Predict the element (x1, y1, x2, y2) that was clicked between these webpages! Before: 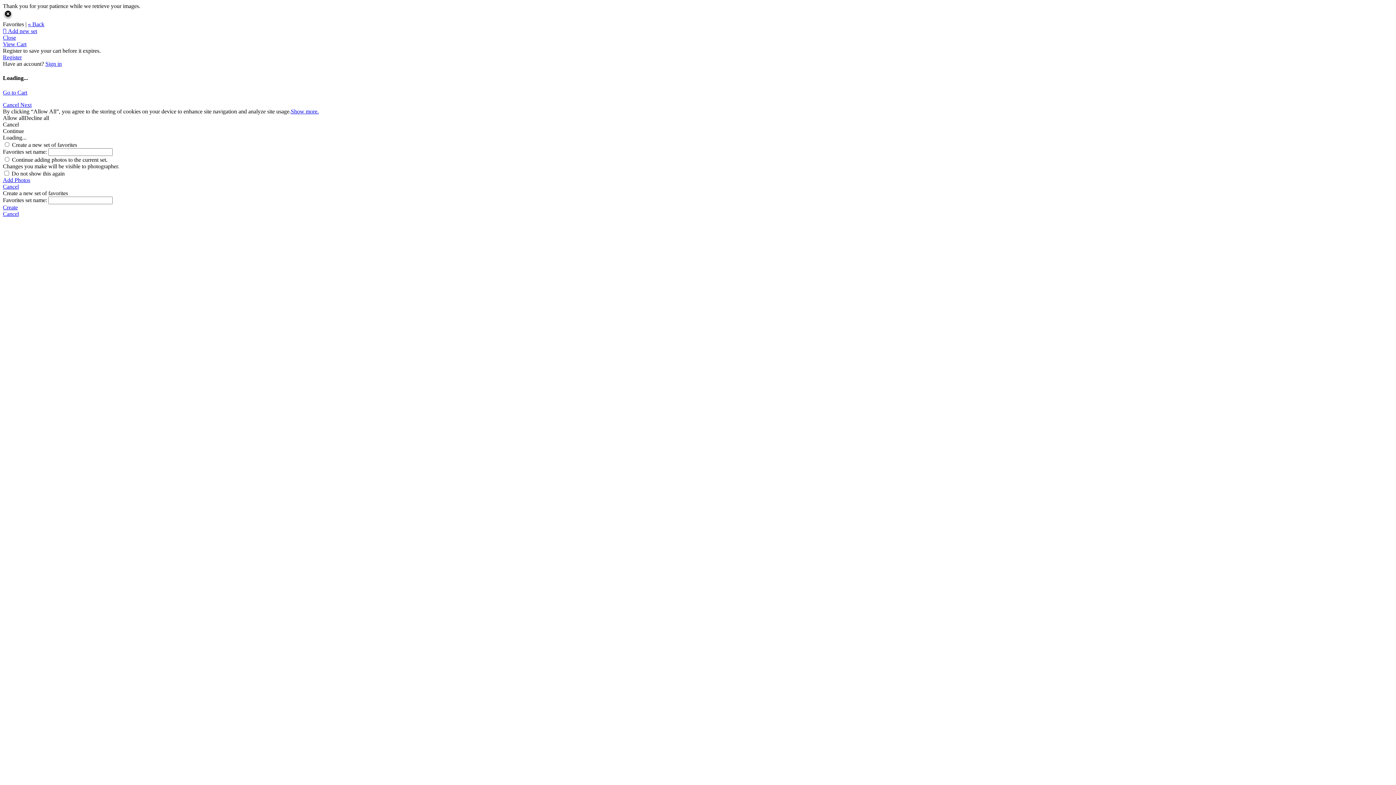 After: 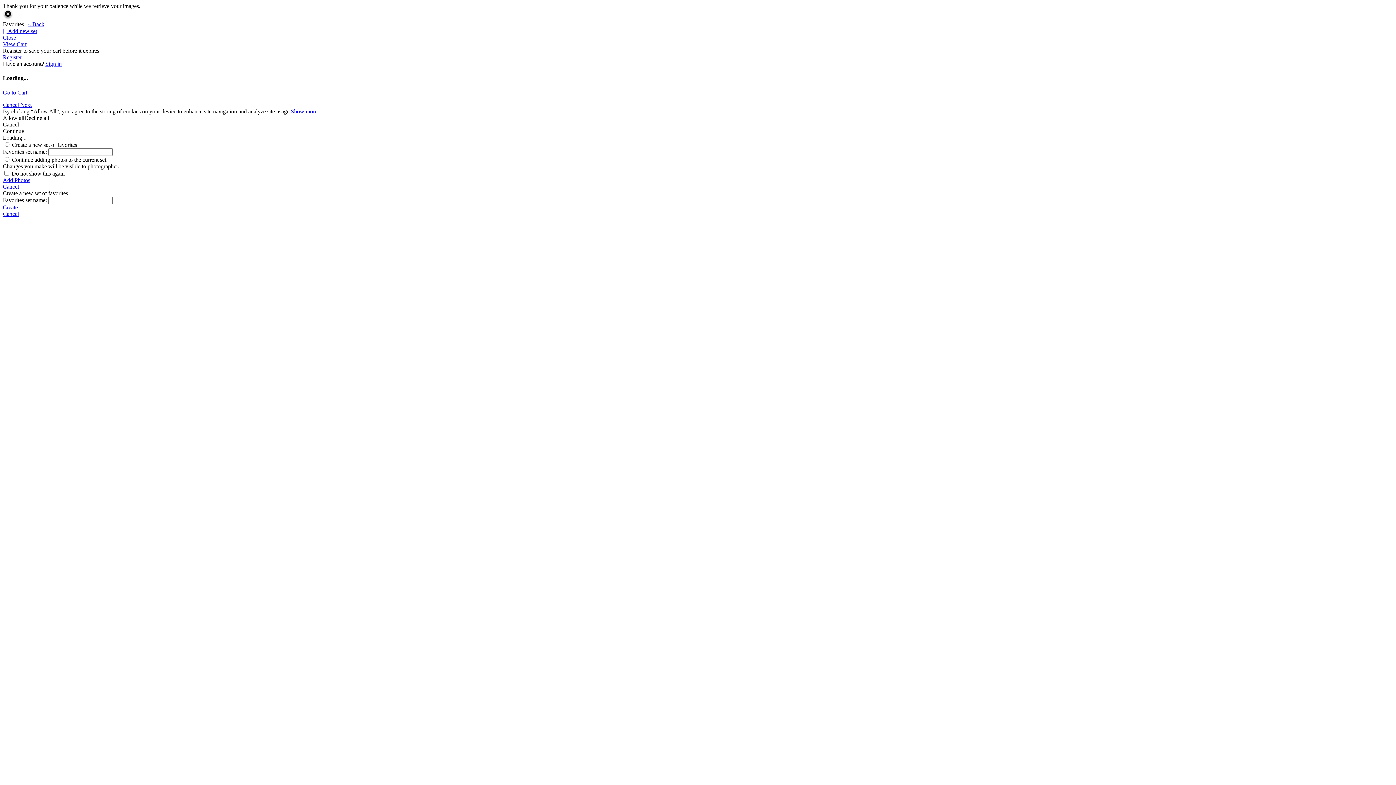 Action: bbox: (2, 204, 1393, 210) label: Create